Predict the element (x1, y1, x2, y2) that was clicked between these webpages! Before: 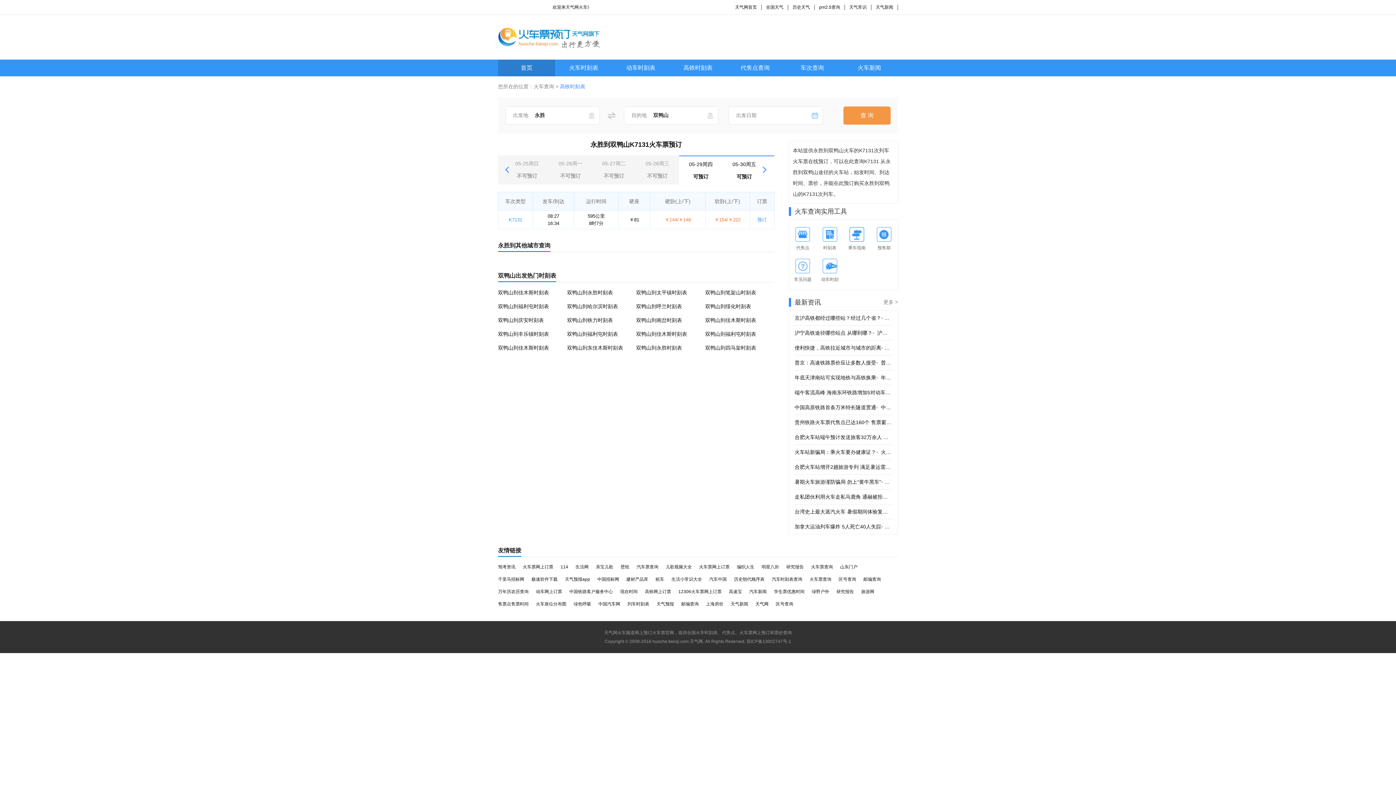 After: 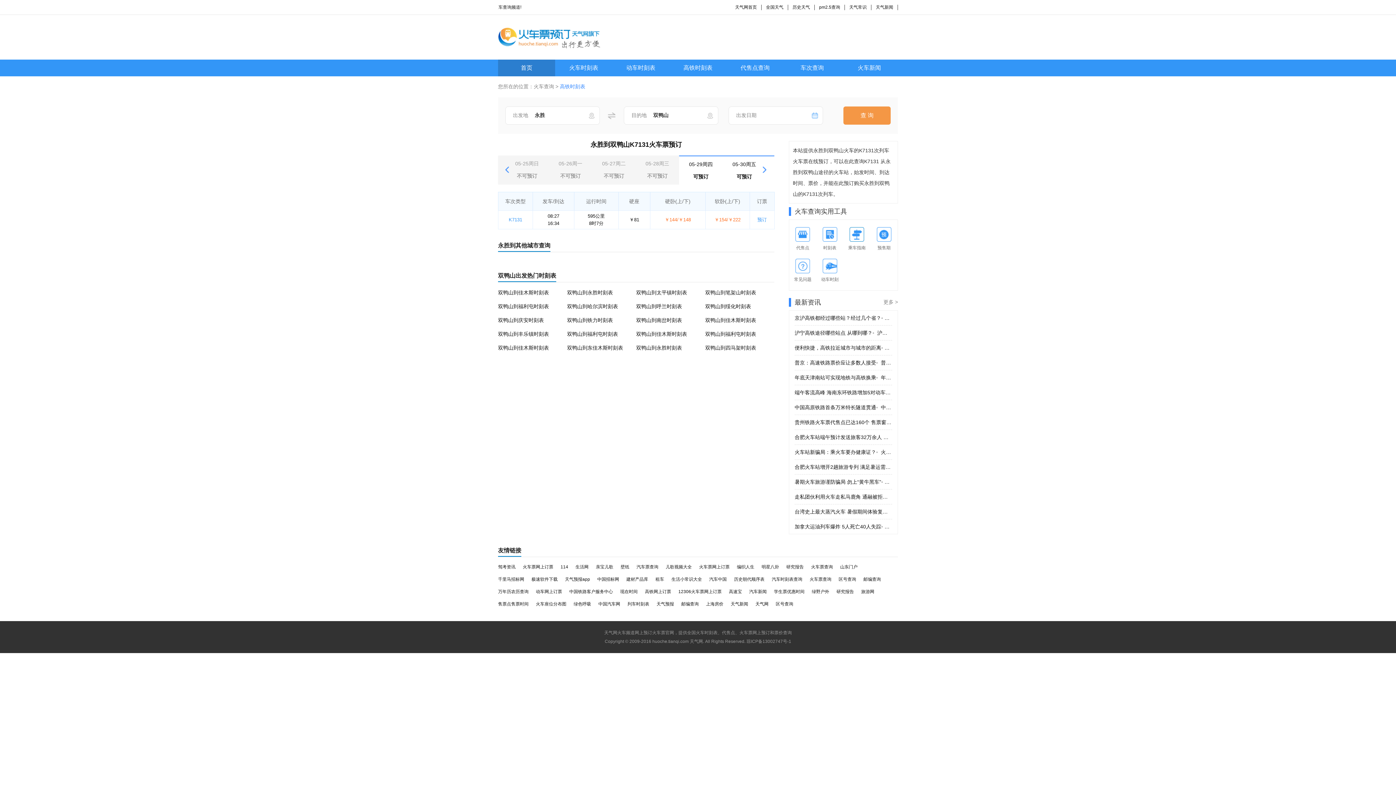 Action: bbox: (536, 589, 562, 594) label: 动车网上订票